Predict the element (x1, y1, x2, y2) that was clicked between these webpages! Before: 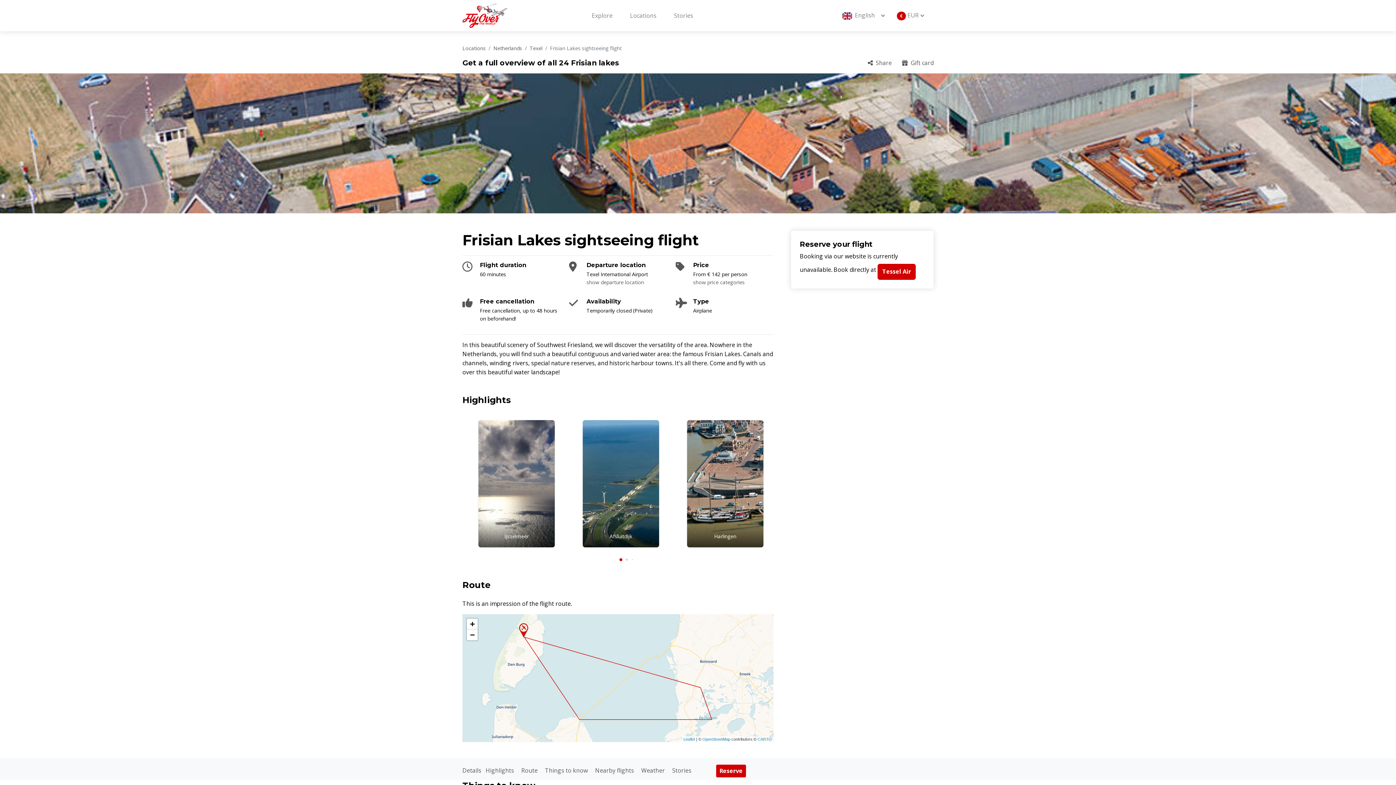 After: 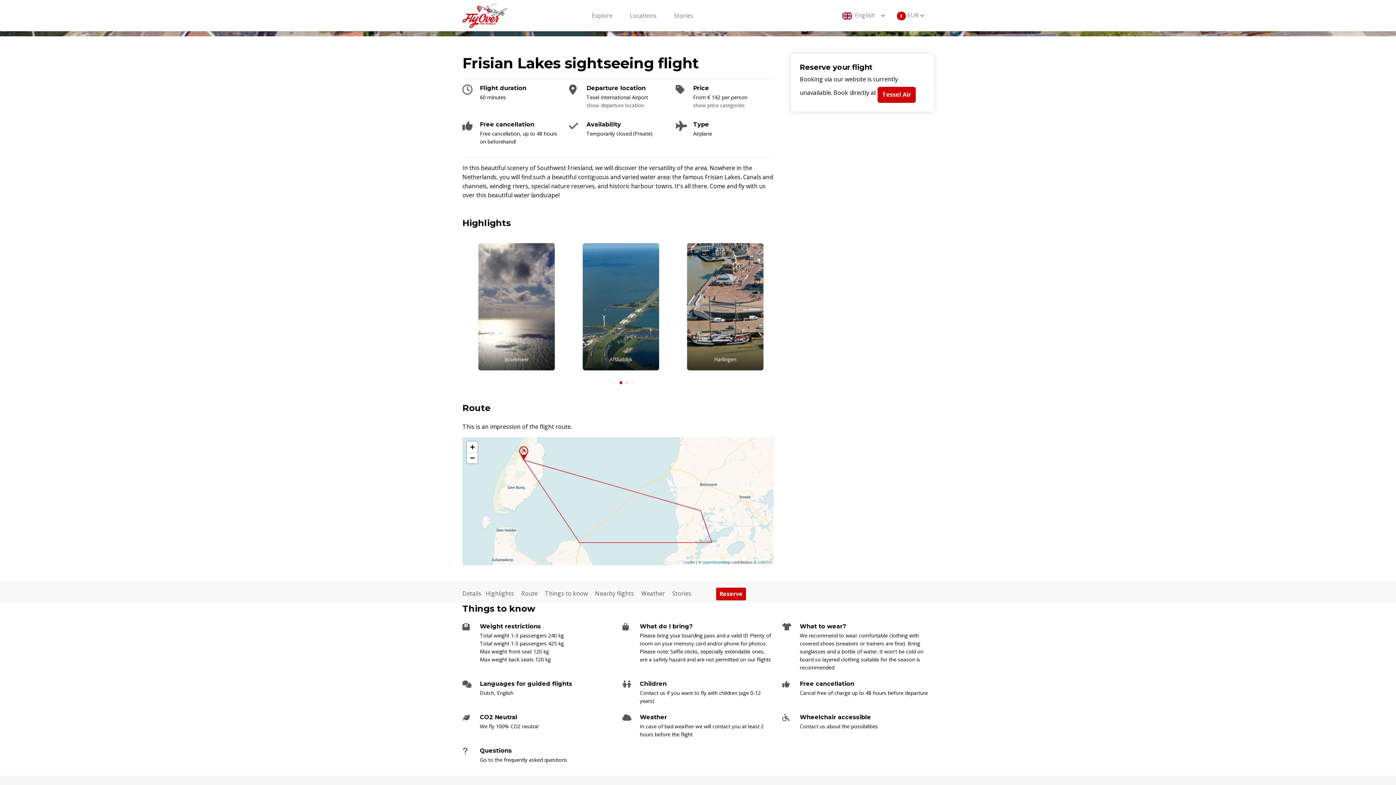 Action: bbox: (462, 766, 481, 774) label: Details